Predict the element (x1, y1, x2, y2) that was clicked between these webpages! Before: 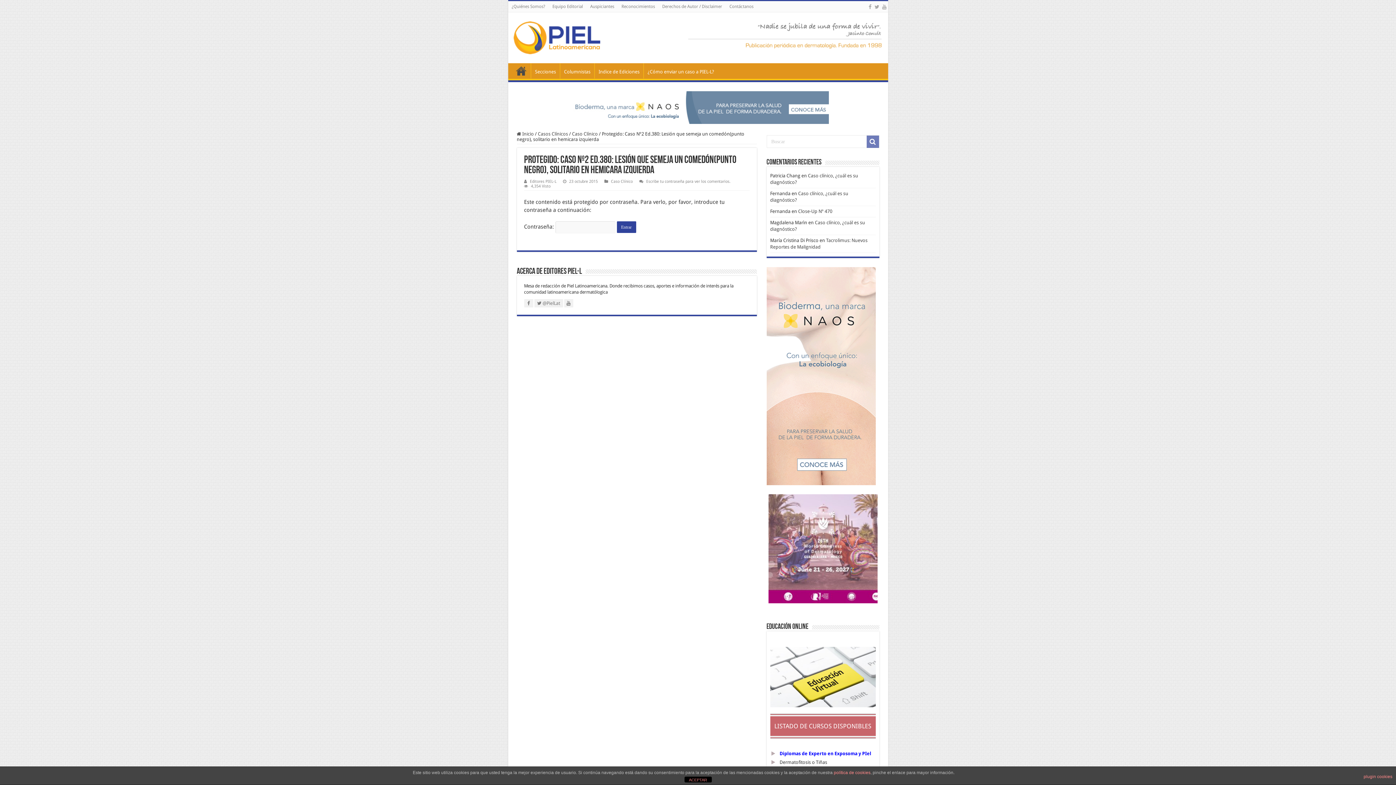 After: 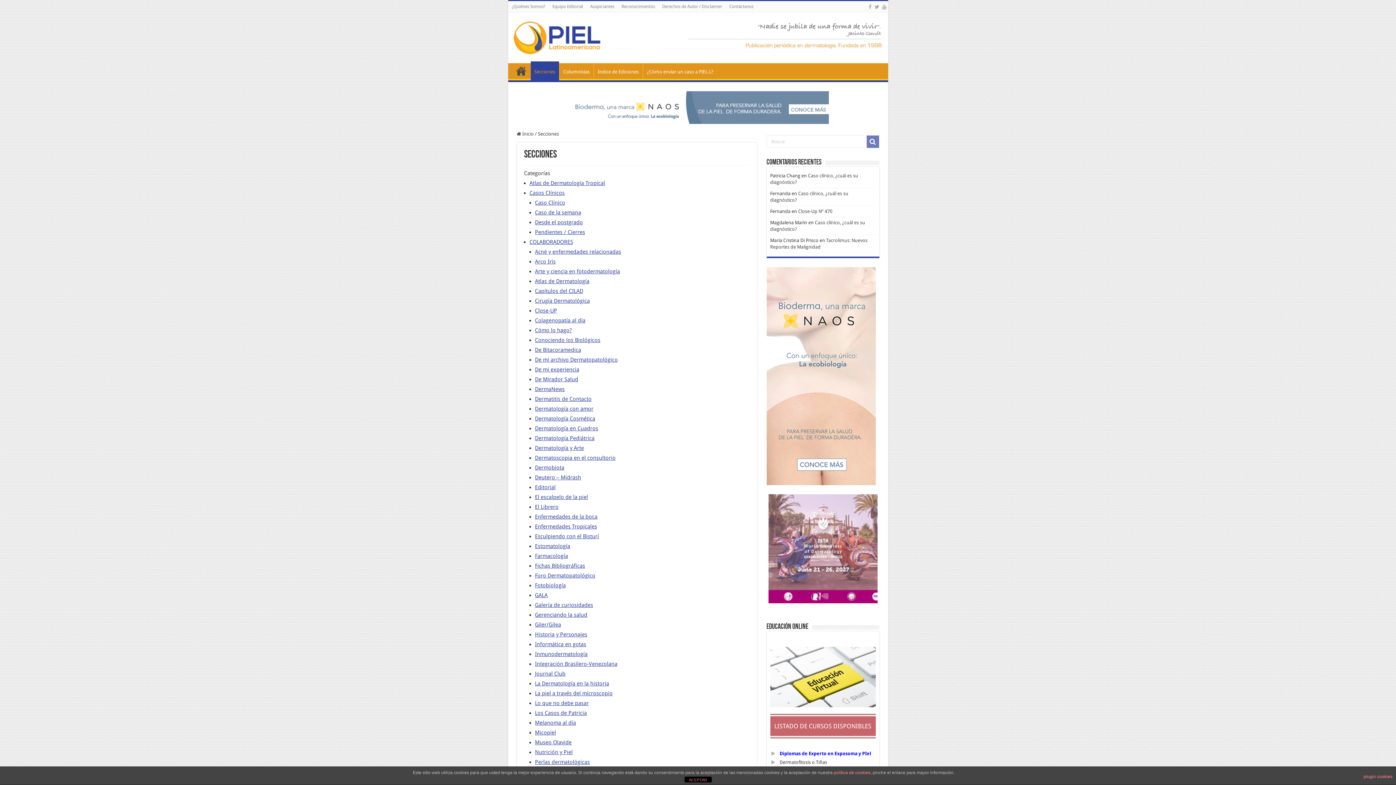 Action: label: Secciones bbox: (531, 63, 559, 78)